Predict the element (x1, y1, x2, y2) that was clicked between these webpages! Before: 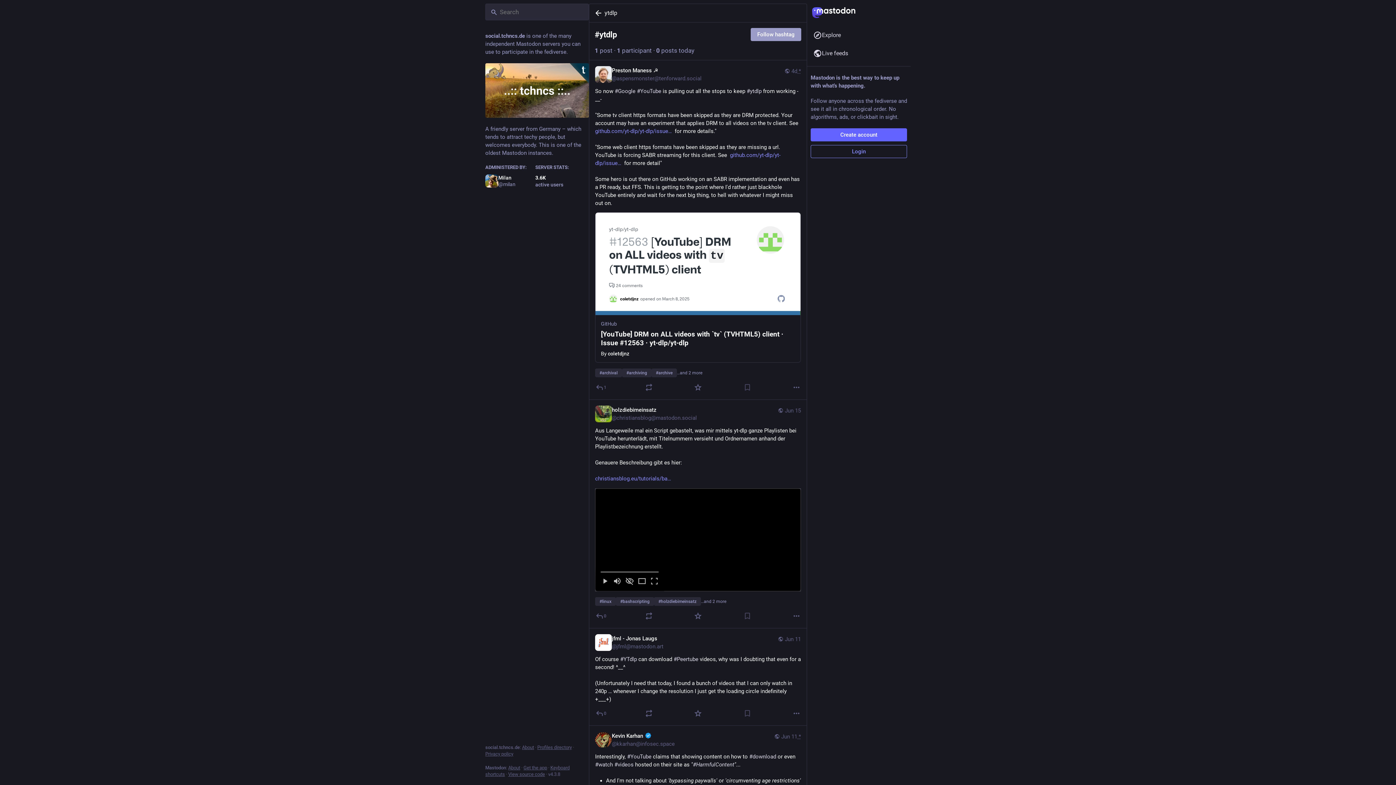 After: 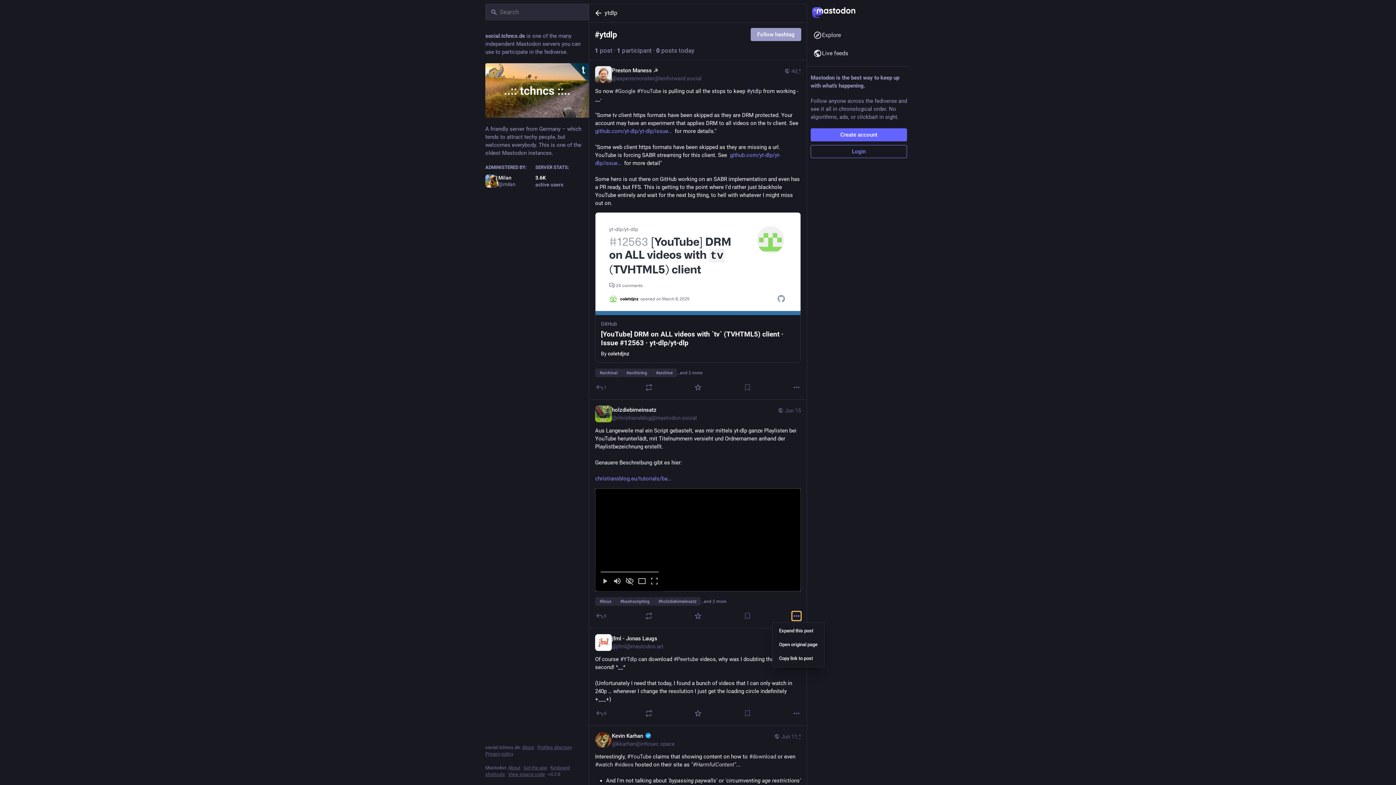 Action: bbox: (792, 612, 801, 620) label: More